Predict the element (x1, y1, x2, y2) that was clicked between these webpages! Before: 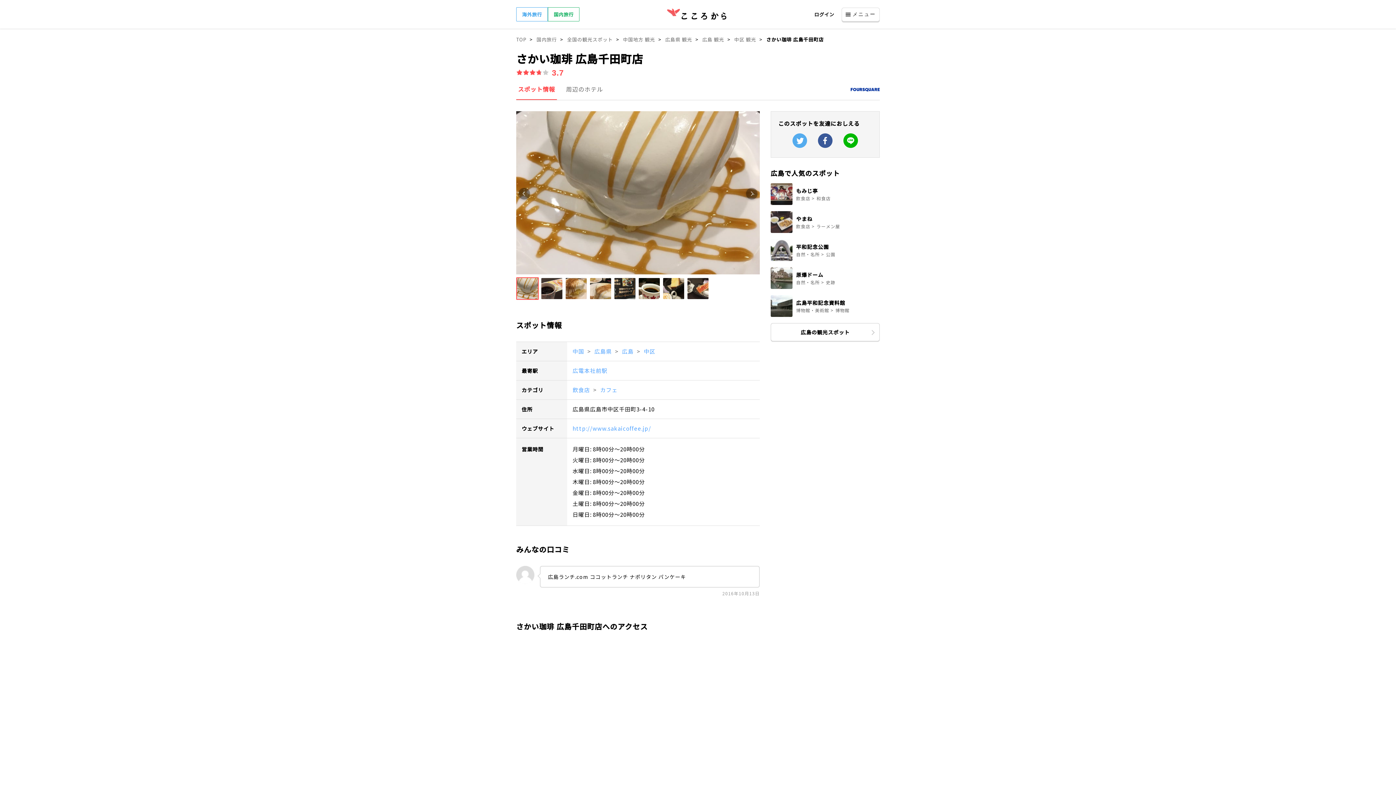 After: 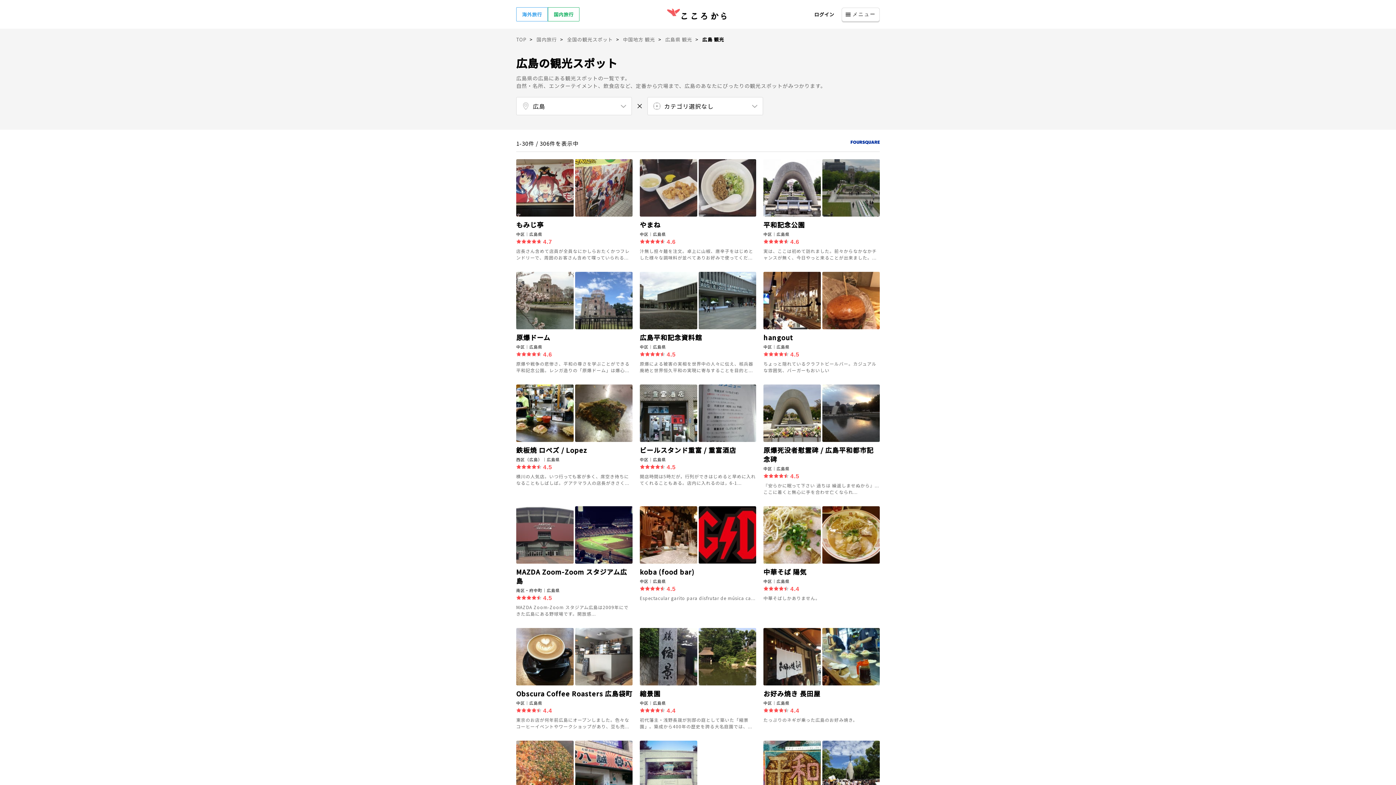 Action: bbox: (770, 323, 880, 341) label: 広島の観光スポット